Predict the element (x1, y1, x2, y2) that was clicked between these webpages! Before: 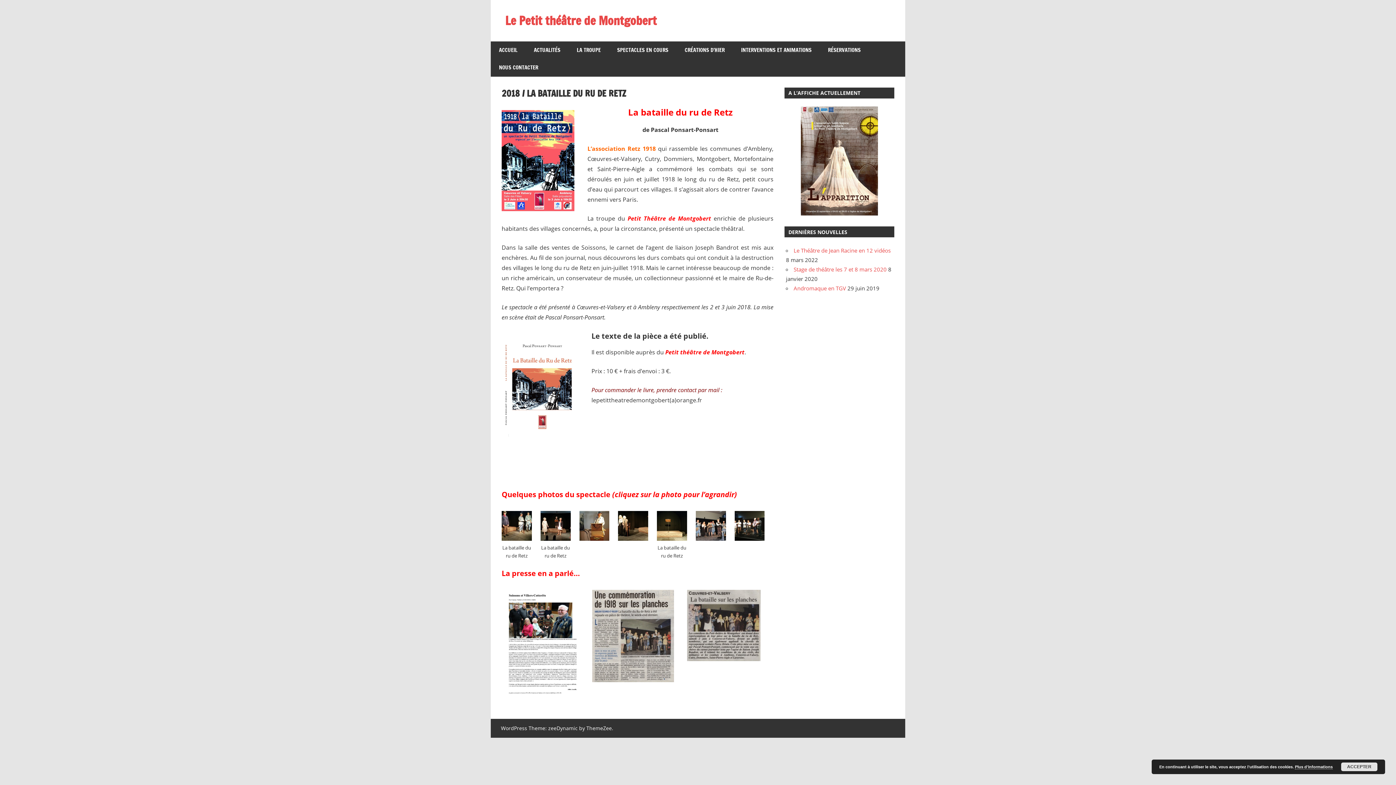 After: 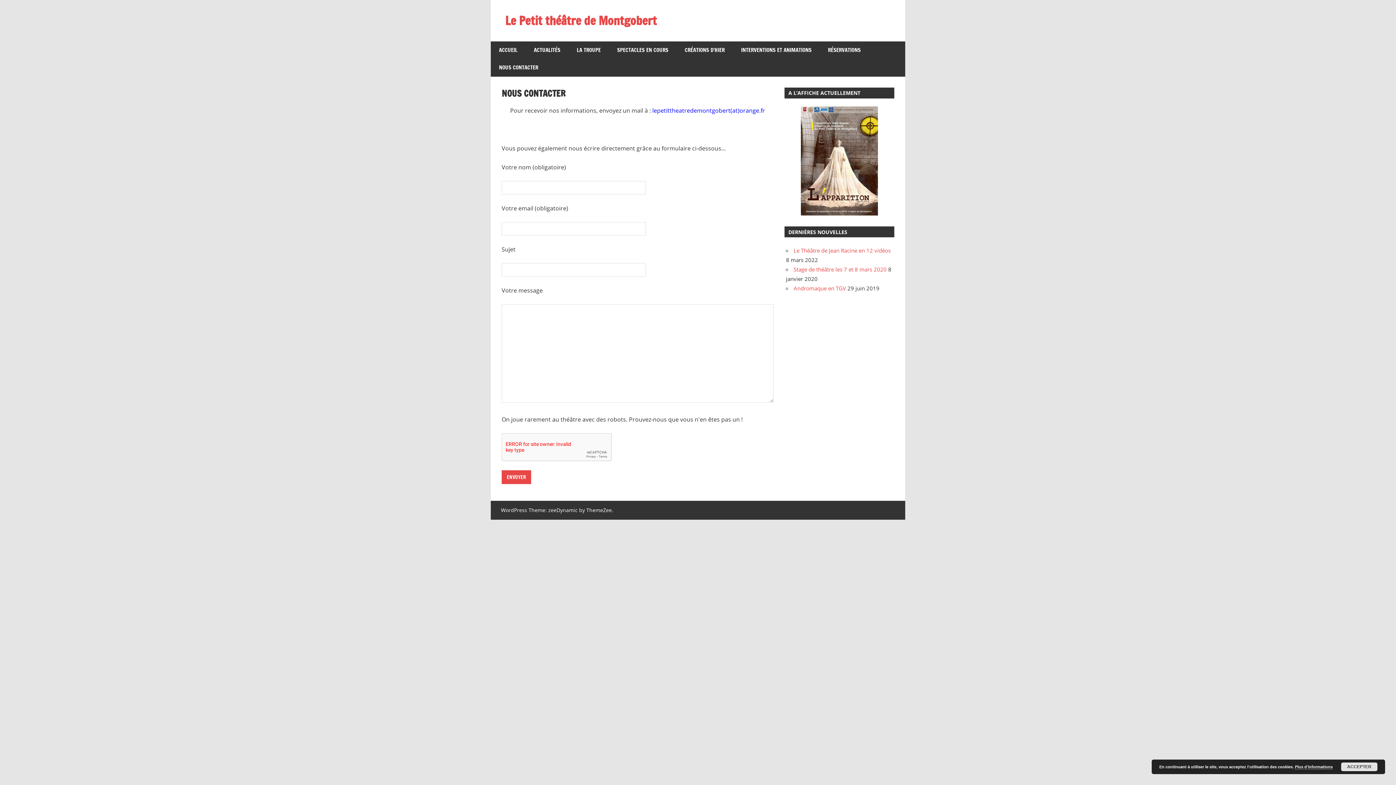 Action: label: NOUS CONTACTER bbox: (490, 58, 546, 76)